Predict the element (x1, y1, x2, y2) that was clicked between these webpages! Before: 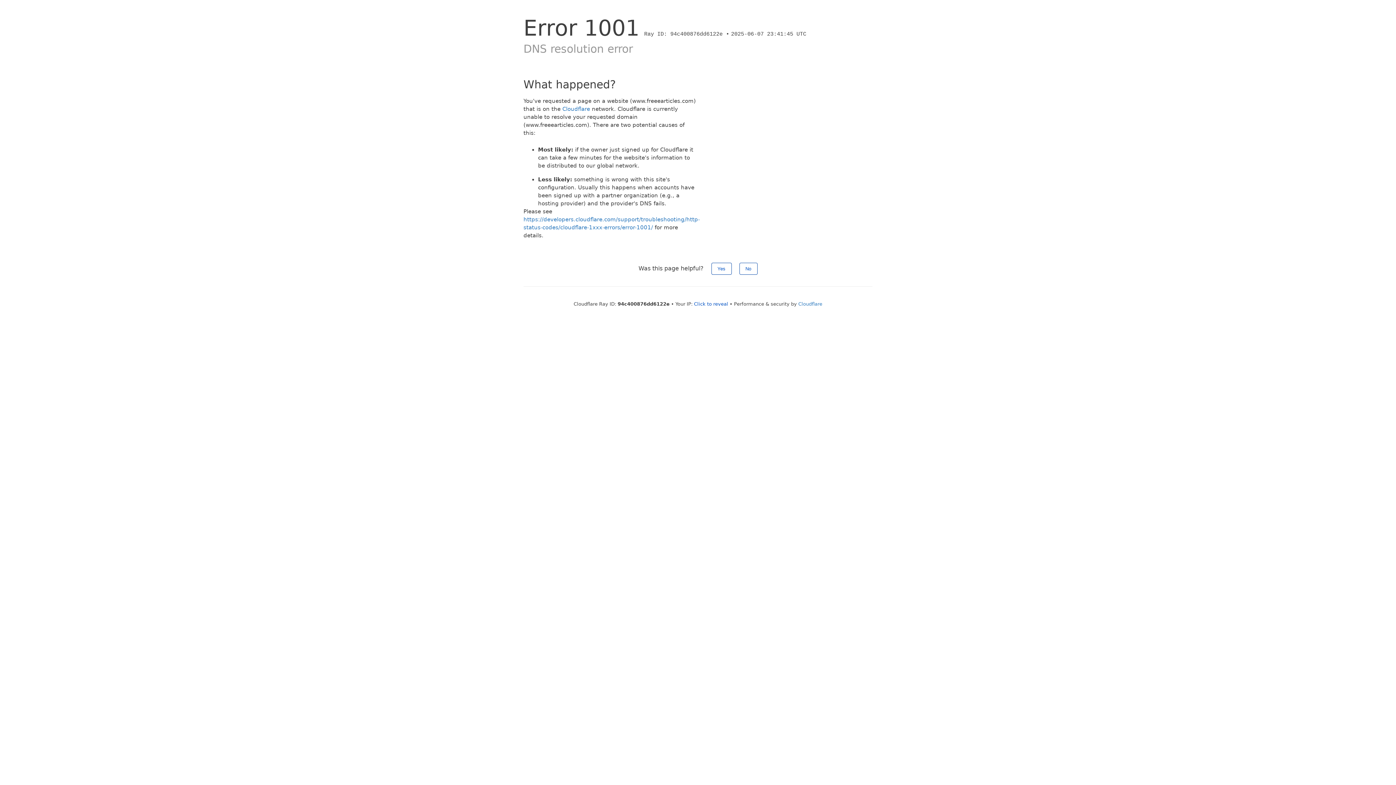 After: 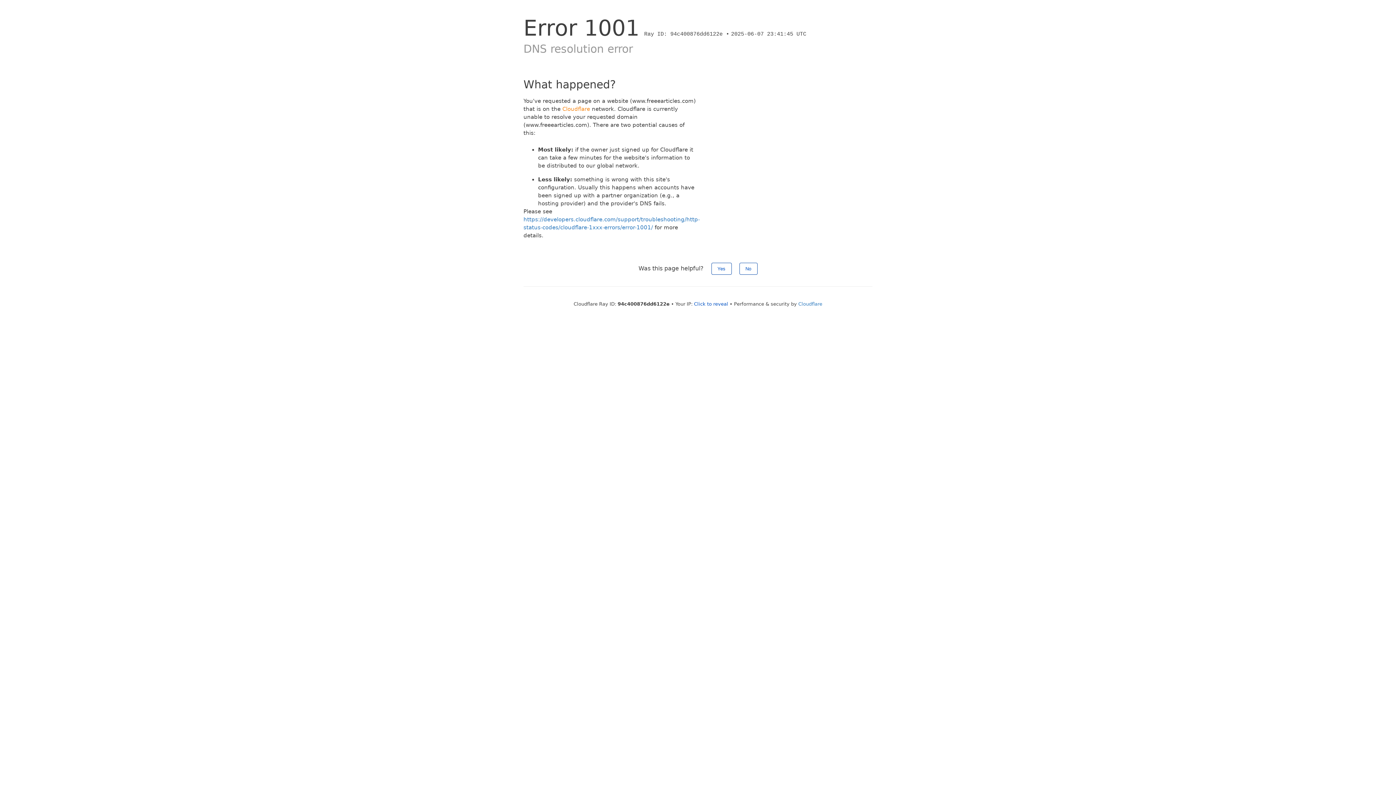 Action: bbox: (562, 105, 590, 112) label: Cloudflare